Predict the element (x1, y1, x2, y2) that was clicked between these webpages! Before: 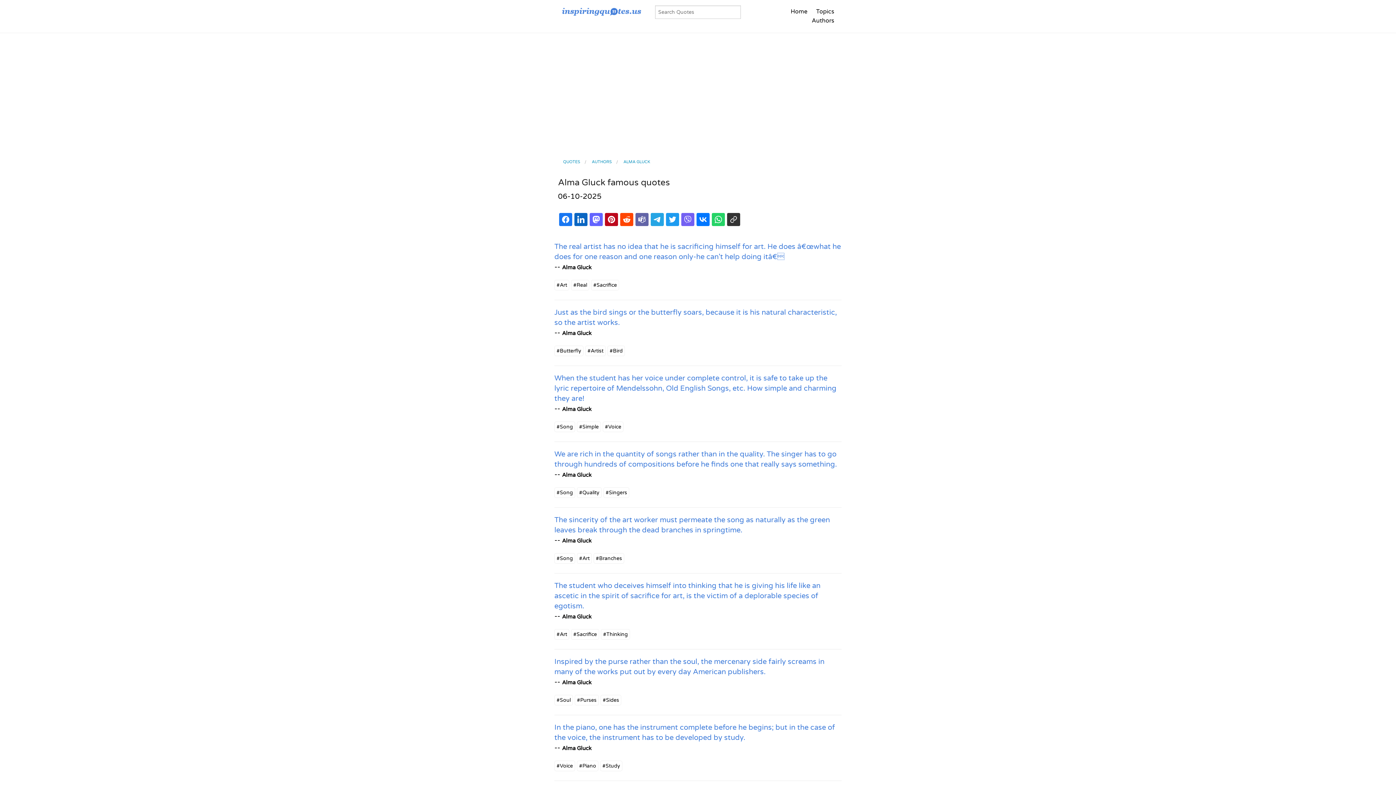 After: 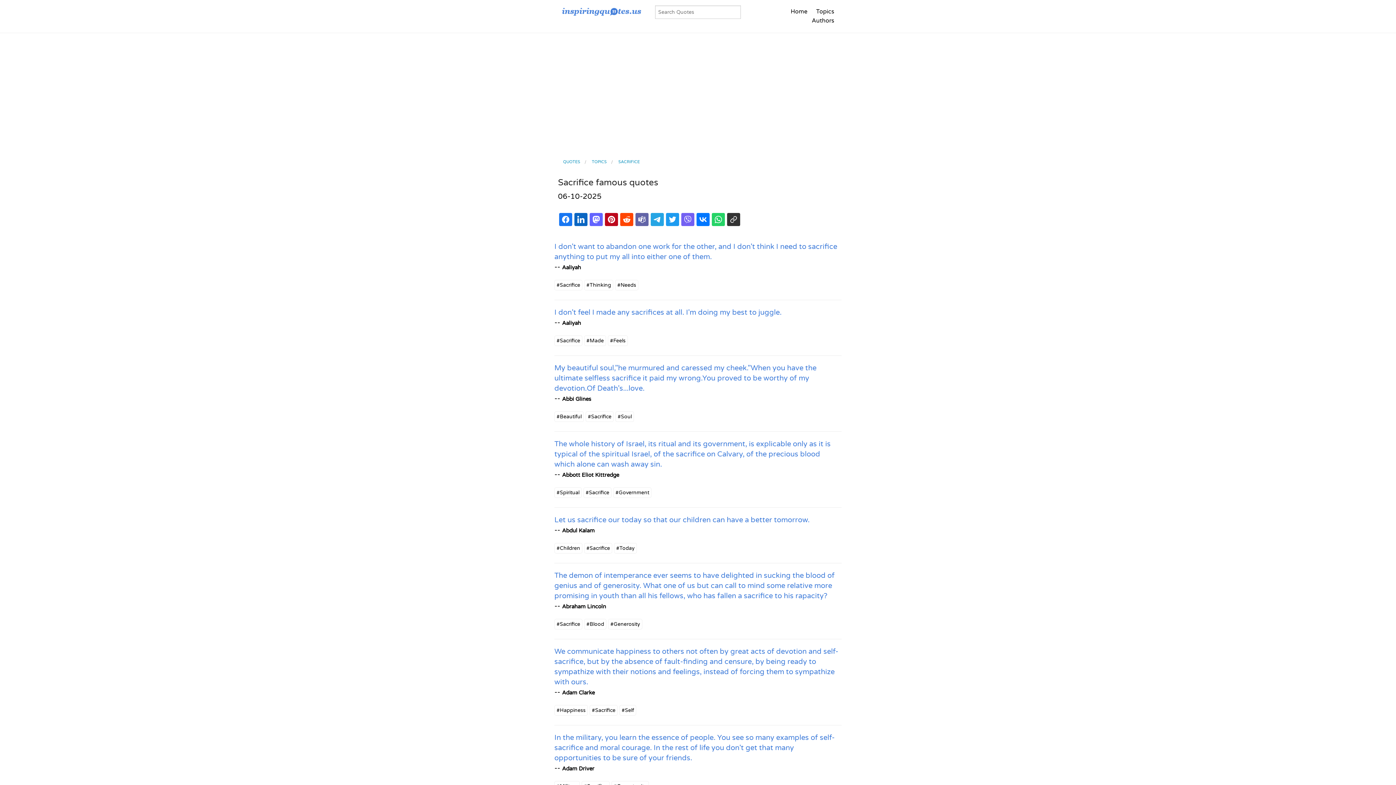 Action: label: #Sacrifice bbox: (591, 280, 619, 290)